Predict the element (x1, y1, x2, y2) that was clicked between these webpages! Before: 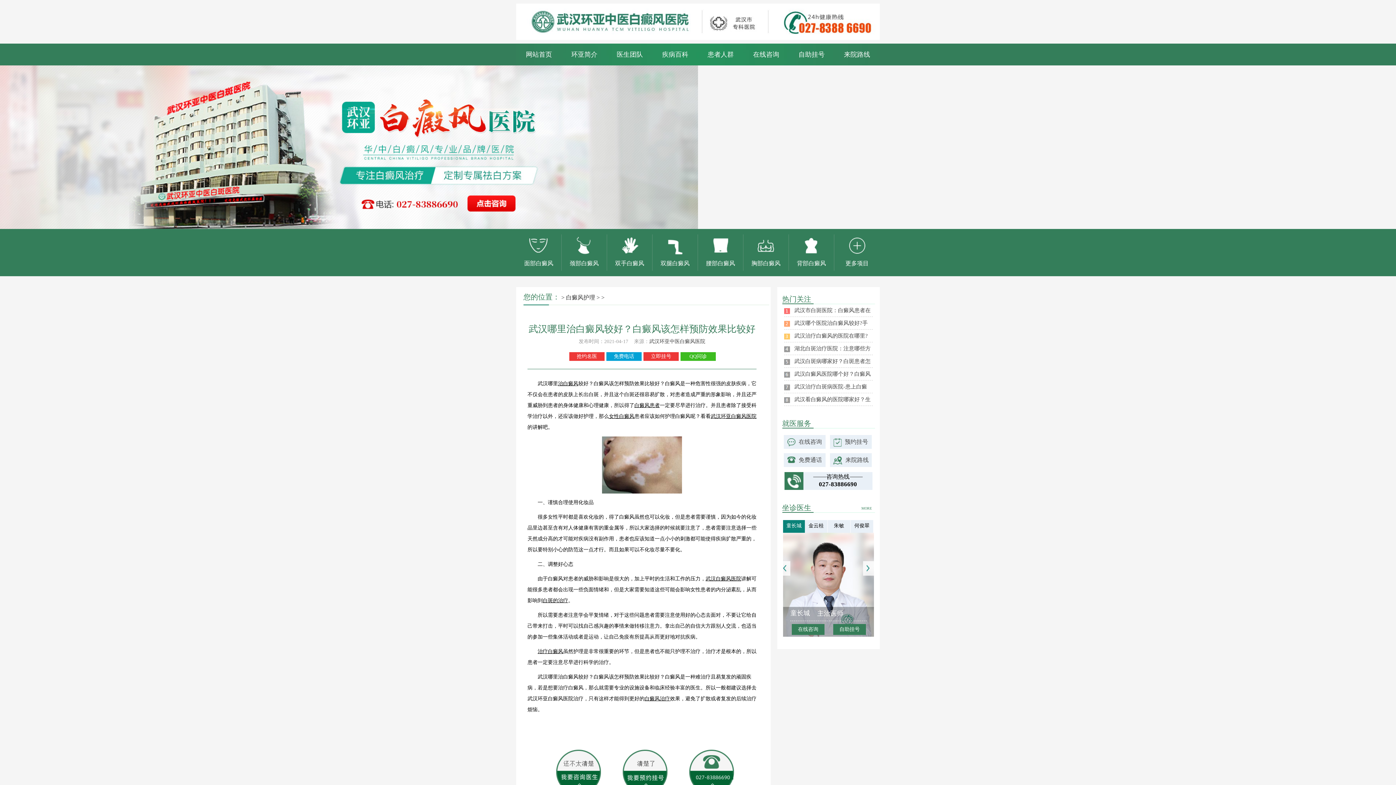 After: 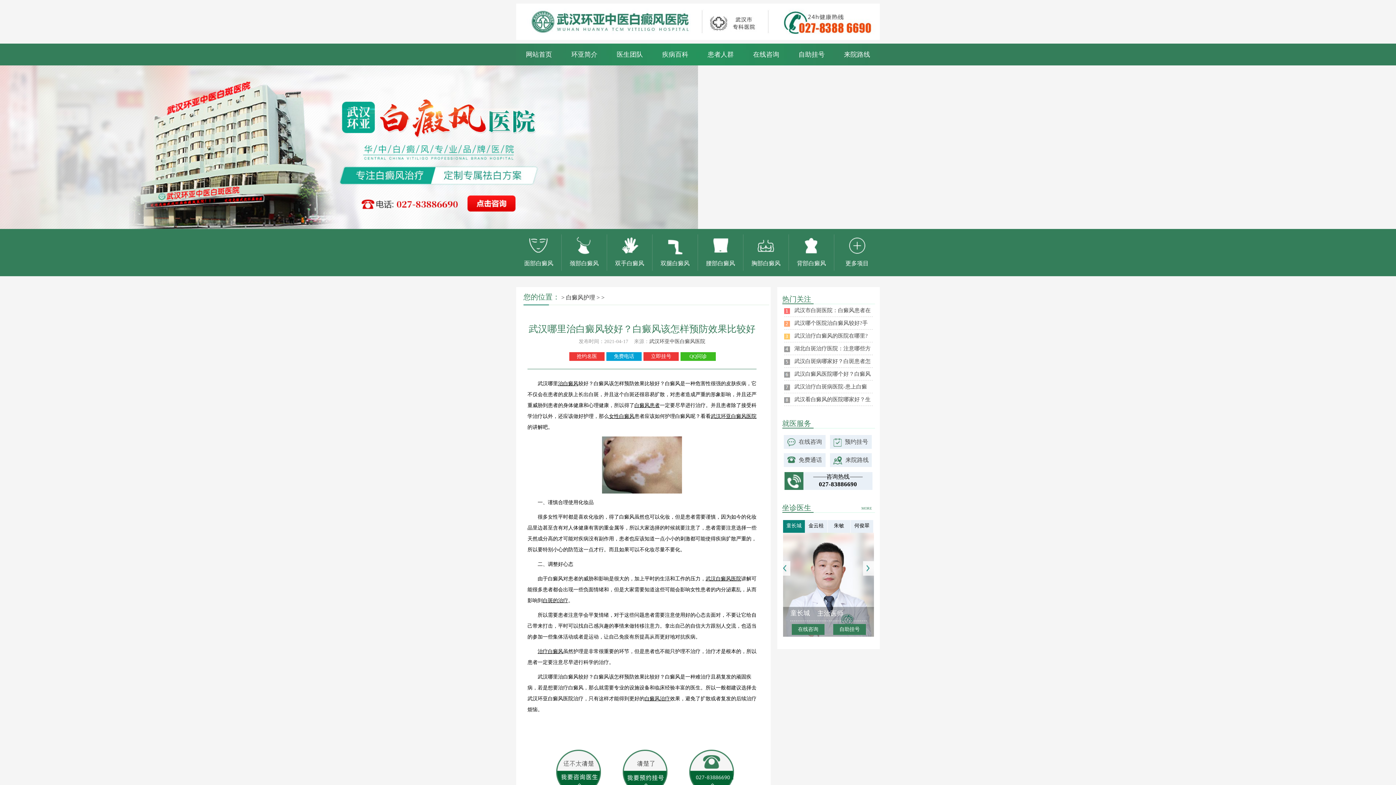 Action: label: 预约挂号 bbox: (845, 438, 868, 445)